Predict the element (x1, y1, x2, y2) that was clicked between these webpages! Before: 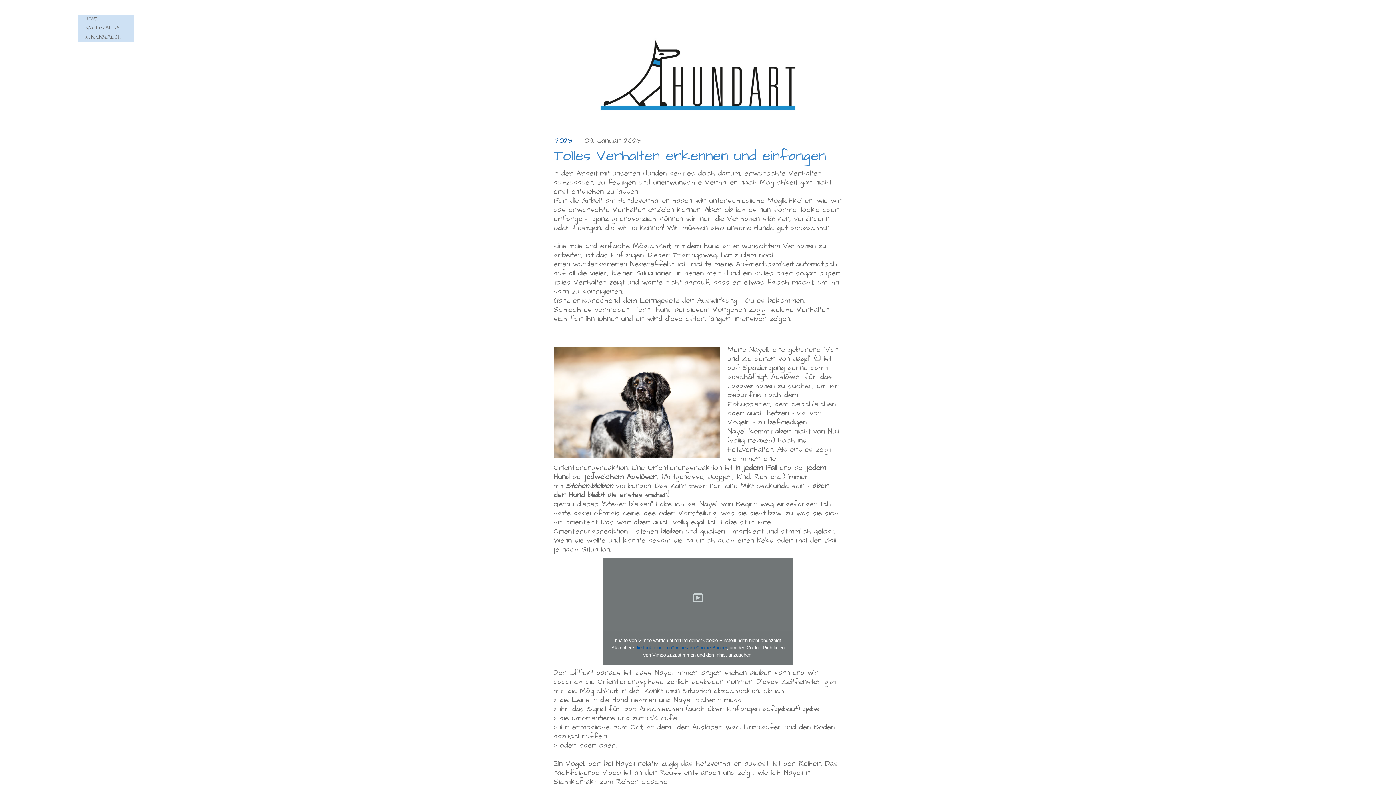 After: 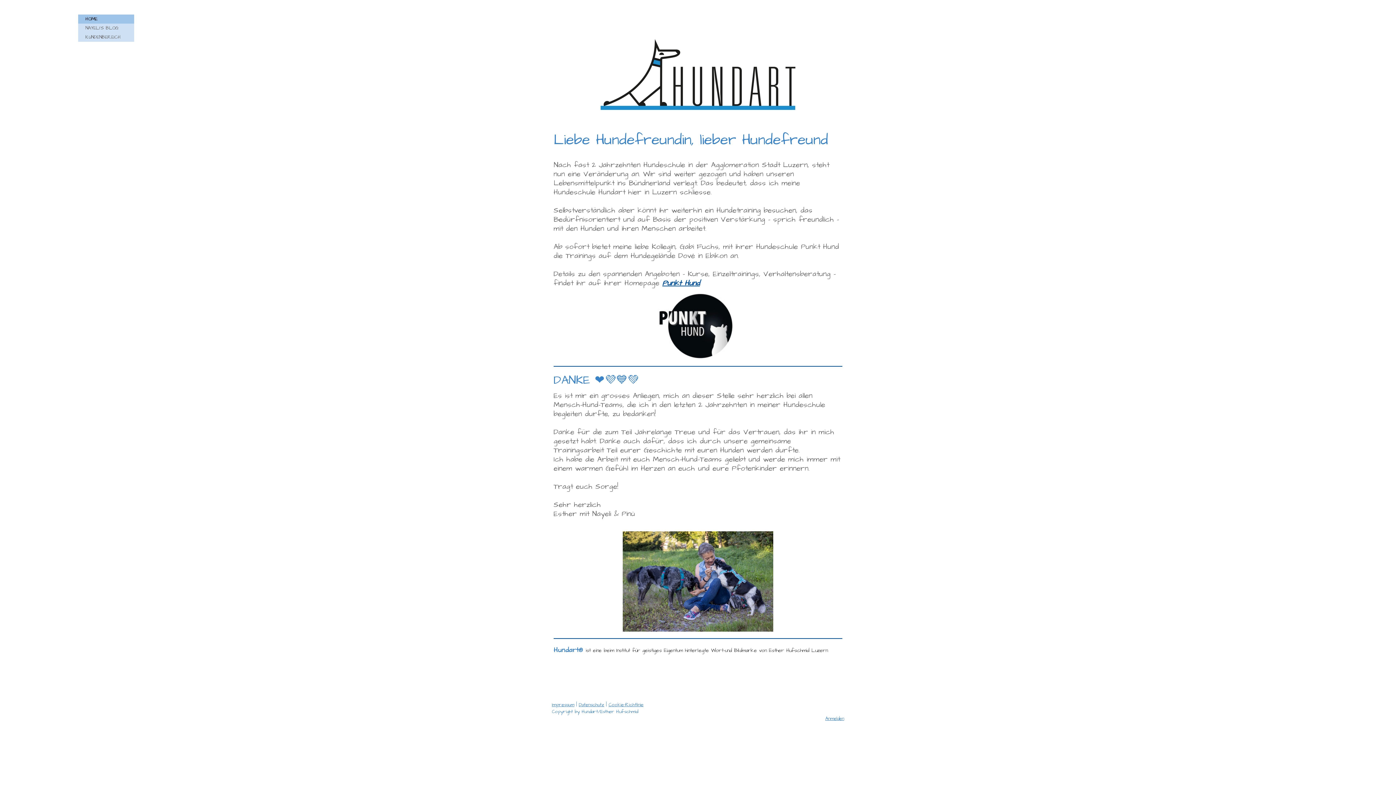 Action: bbox: (600, 38, 796, 46)